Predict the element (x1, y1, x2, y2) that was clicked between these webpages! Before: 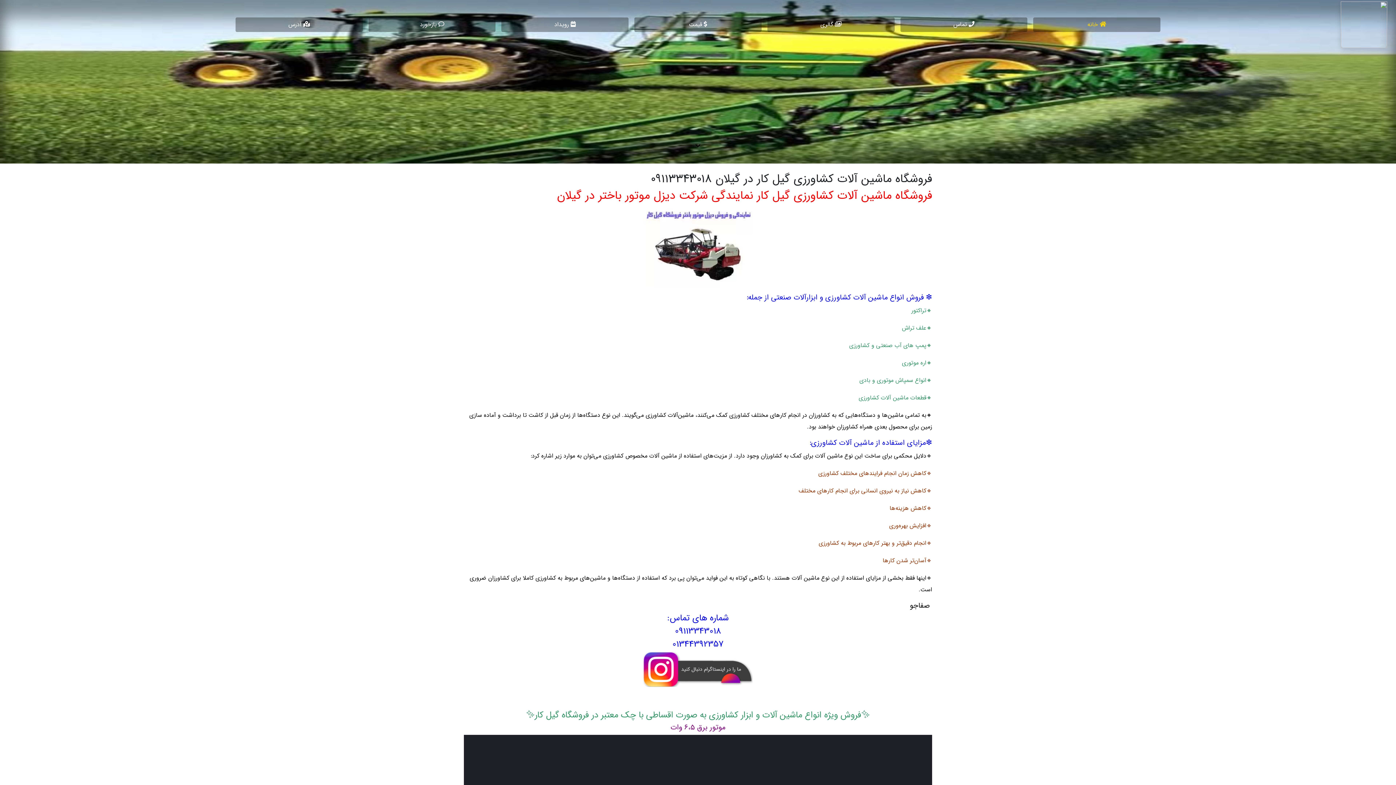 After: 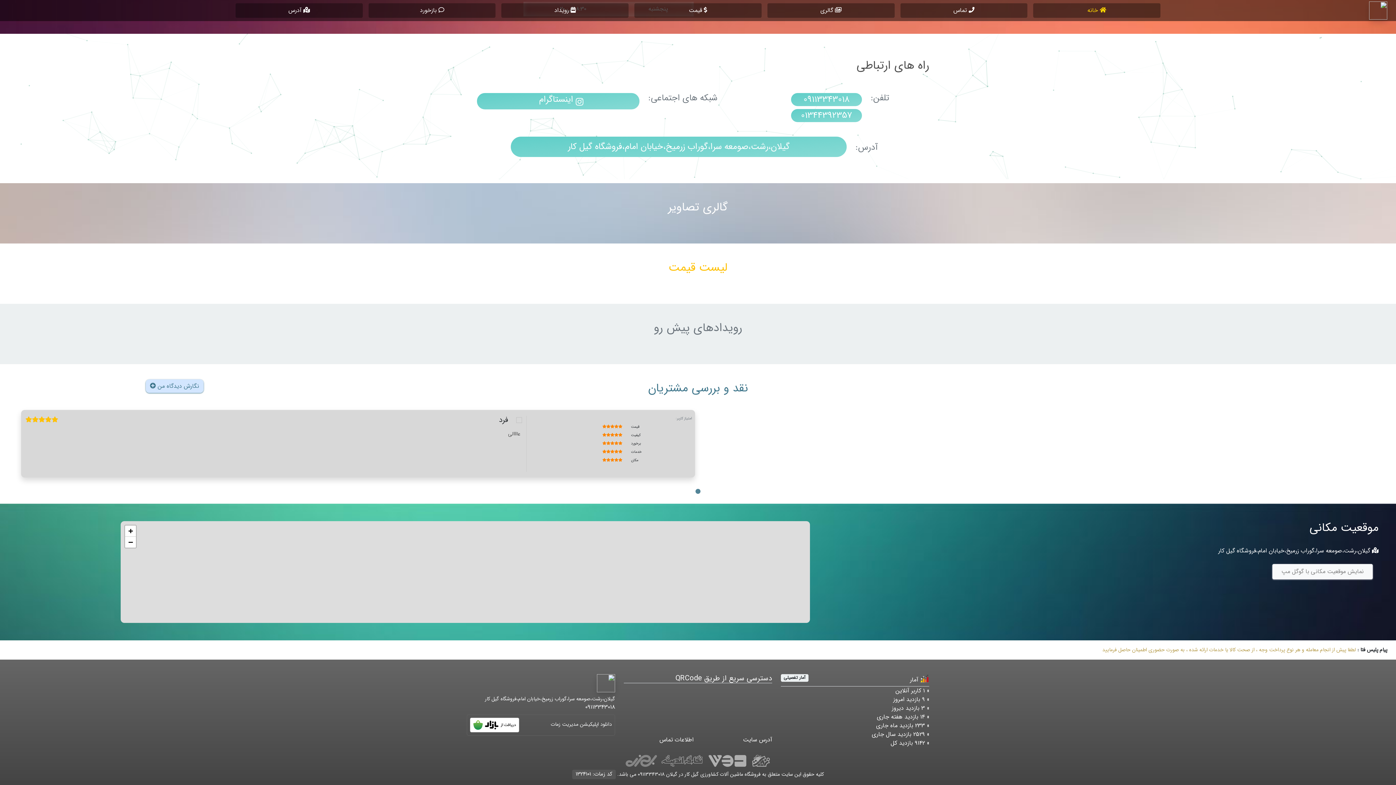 Action: label:  گالری bbox: (764, 17, 897, 32)